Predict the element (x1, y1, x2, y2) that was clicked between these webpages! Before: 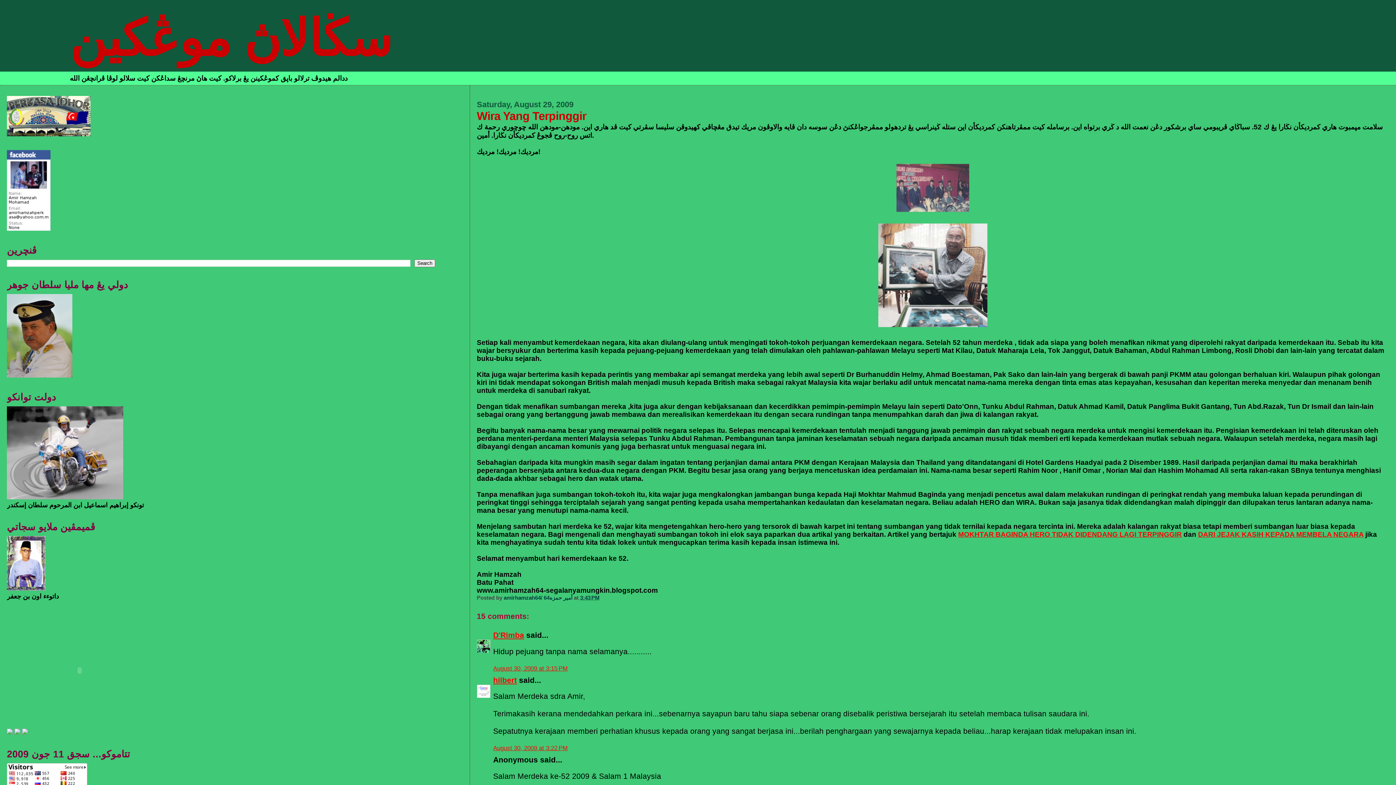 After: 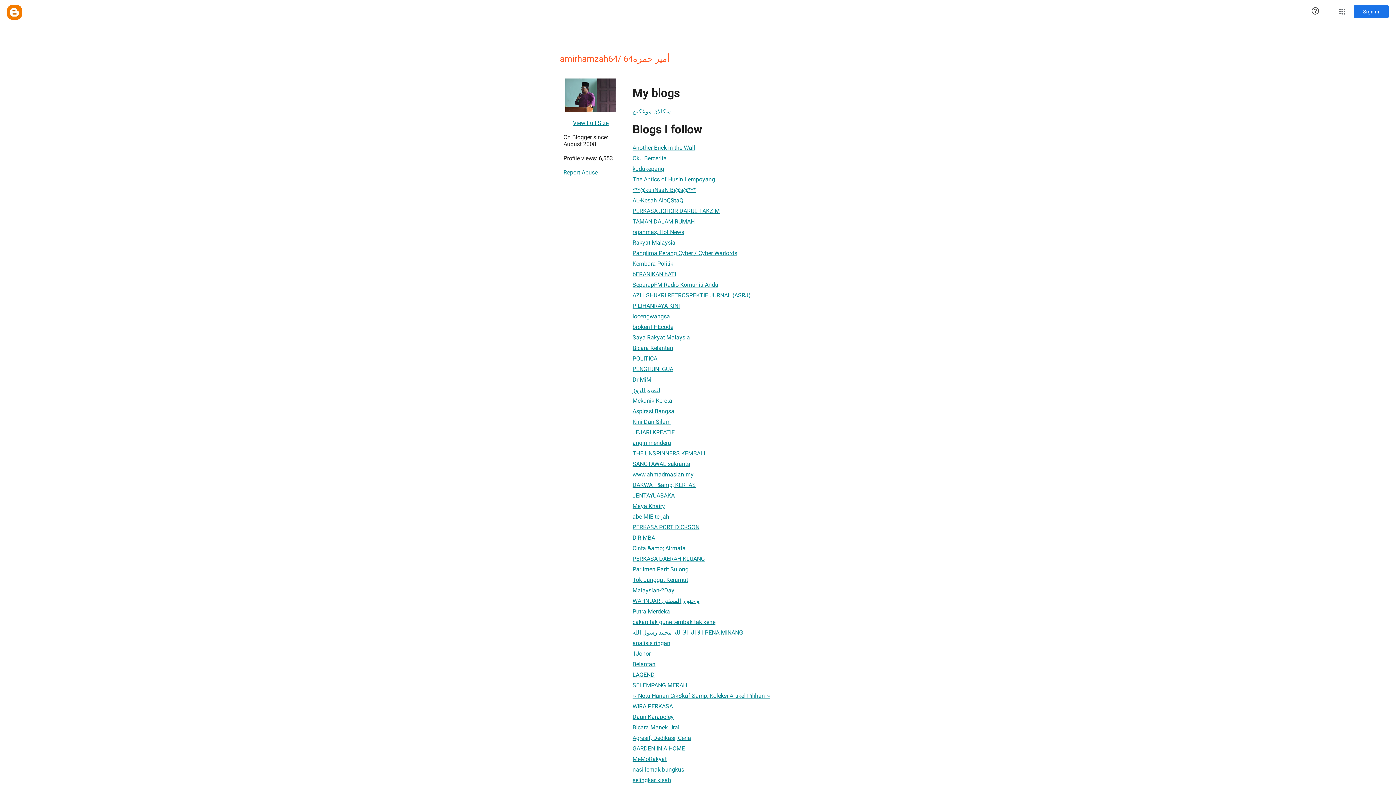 Action: bbox: (503, 594, 574, 601) label: amirhamzah64/ 64أمير حمزه 